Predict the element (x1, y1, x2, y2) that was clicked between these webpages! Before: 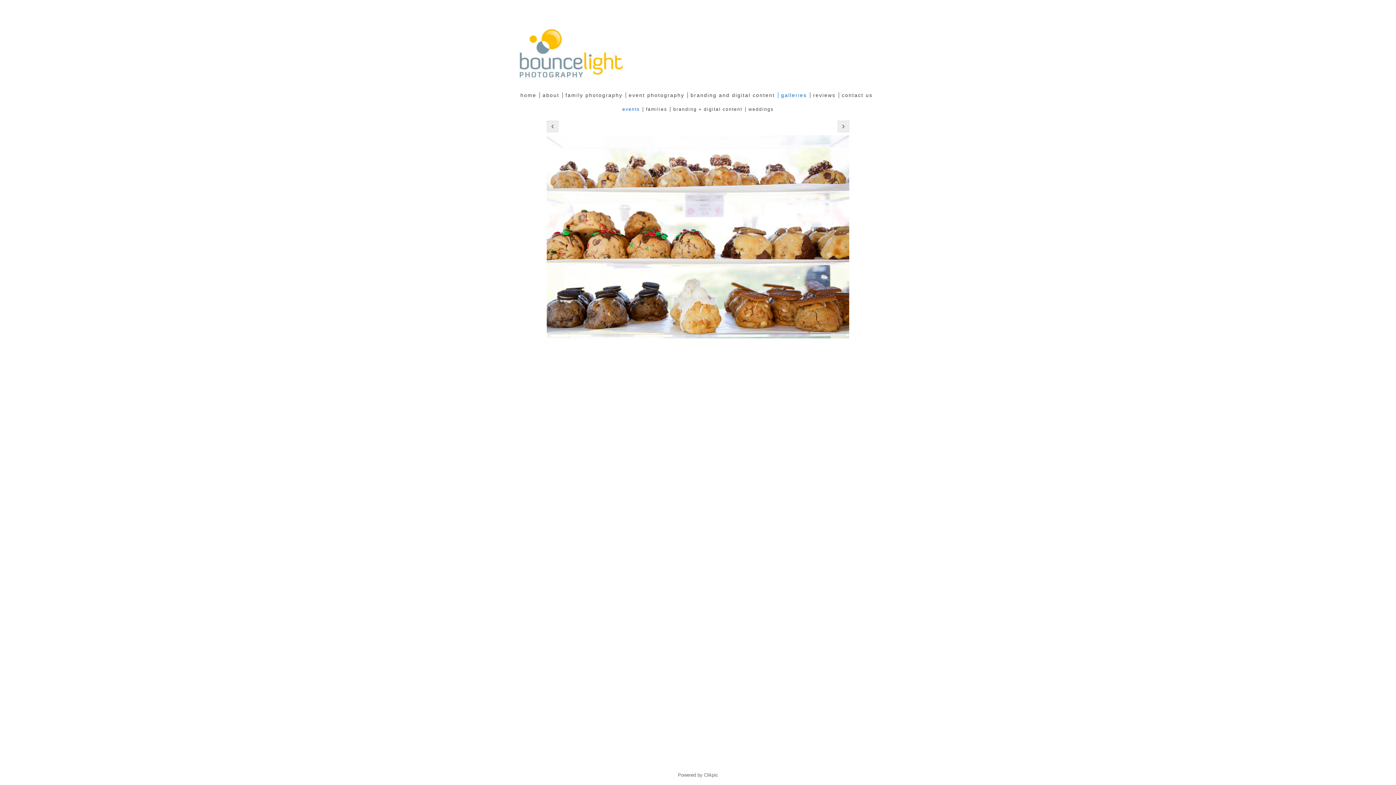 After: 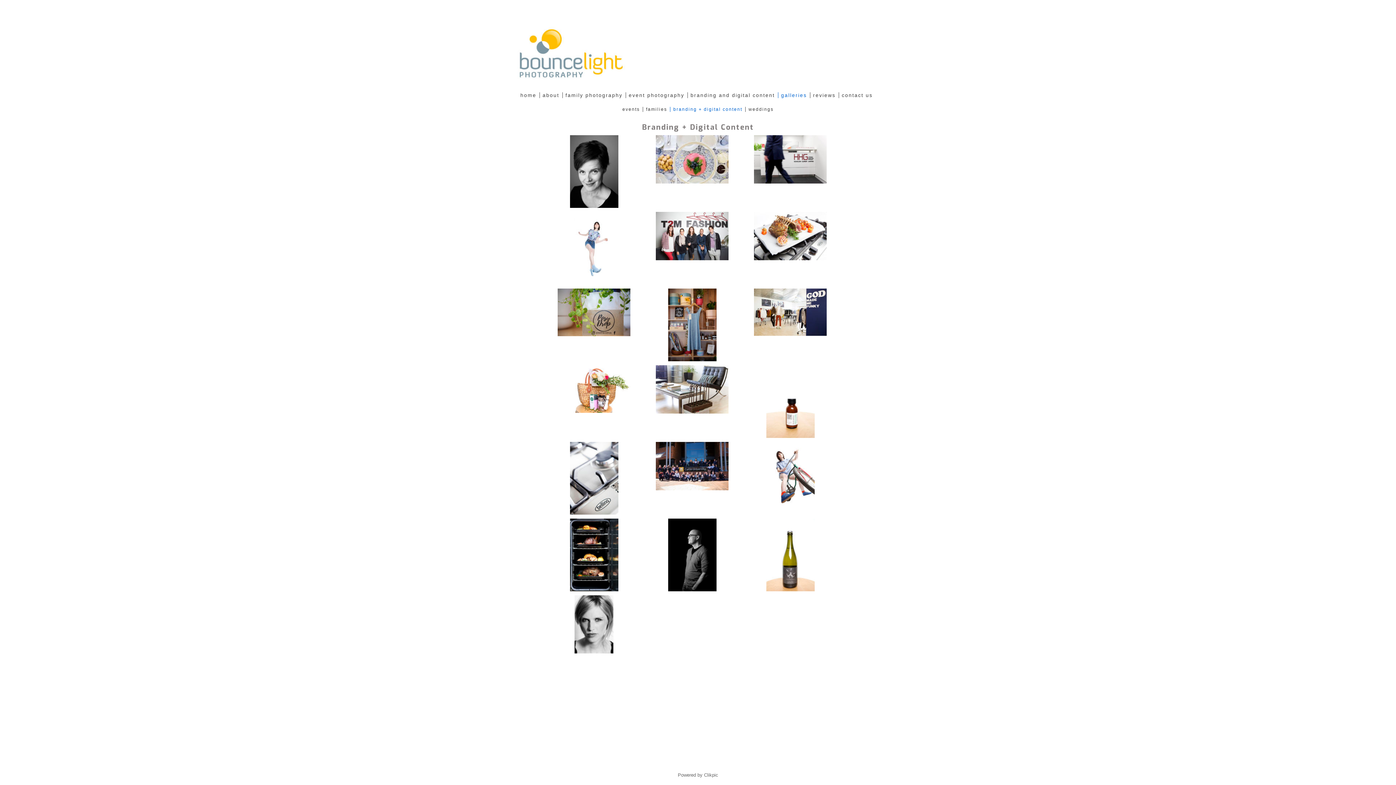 Action: bbox: (670, 106, 745, 111) label: branding + digital content